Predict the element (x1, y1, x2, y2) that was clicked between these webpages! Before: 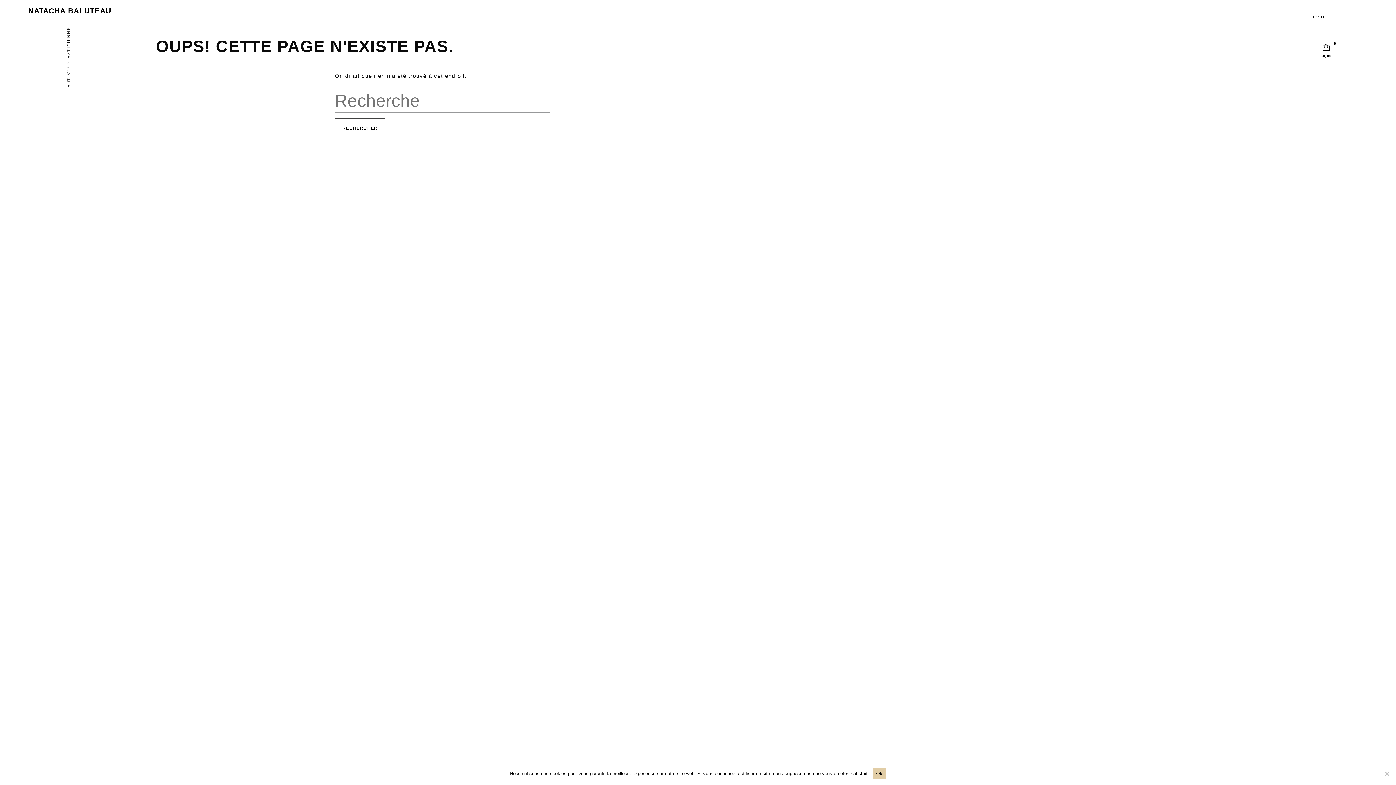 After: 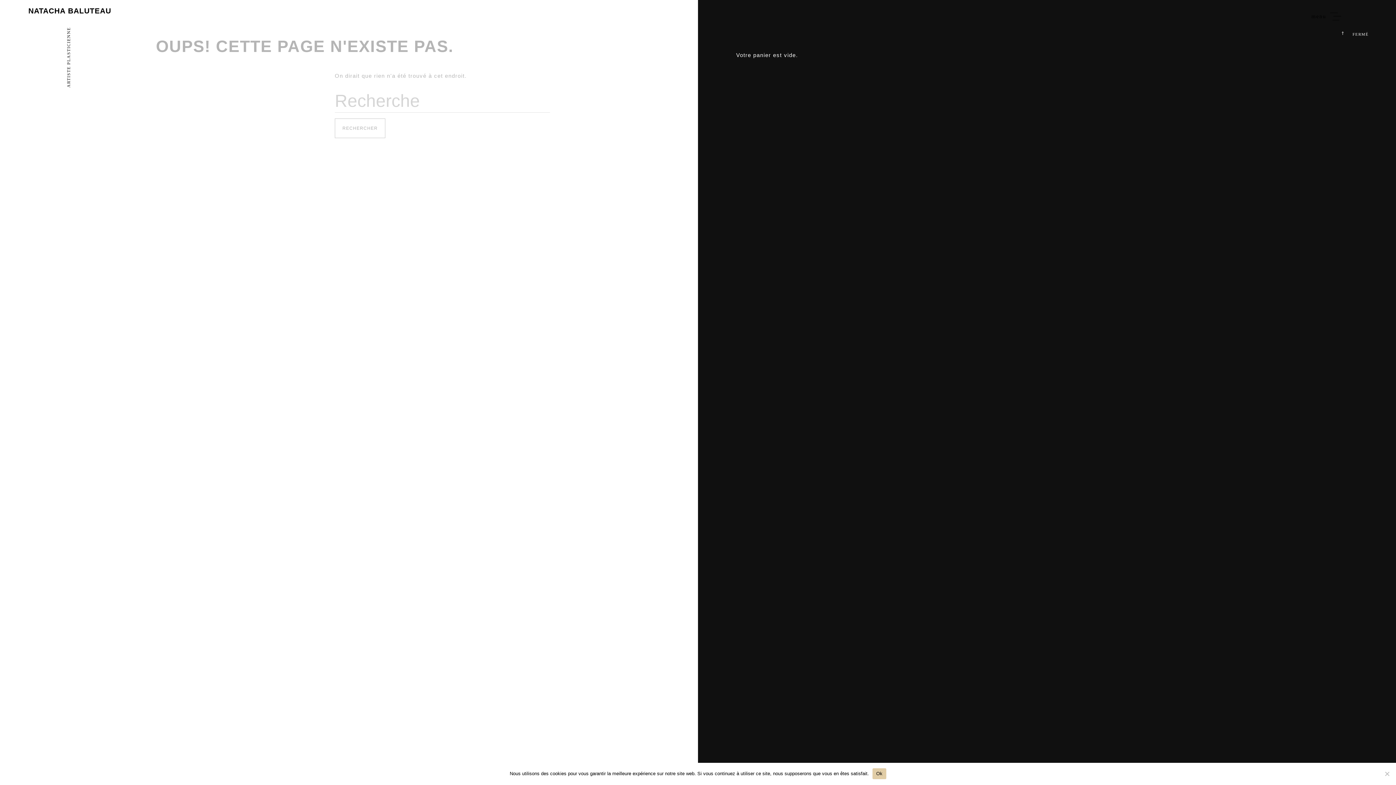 Action: bbox: (1306, 43, 1346, 59) label:  
0
€0,00
VIEW CART